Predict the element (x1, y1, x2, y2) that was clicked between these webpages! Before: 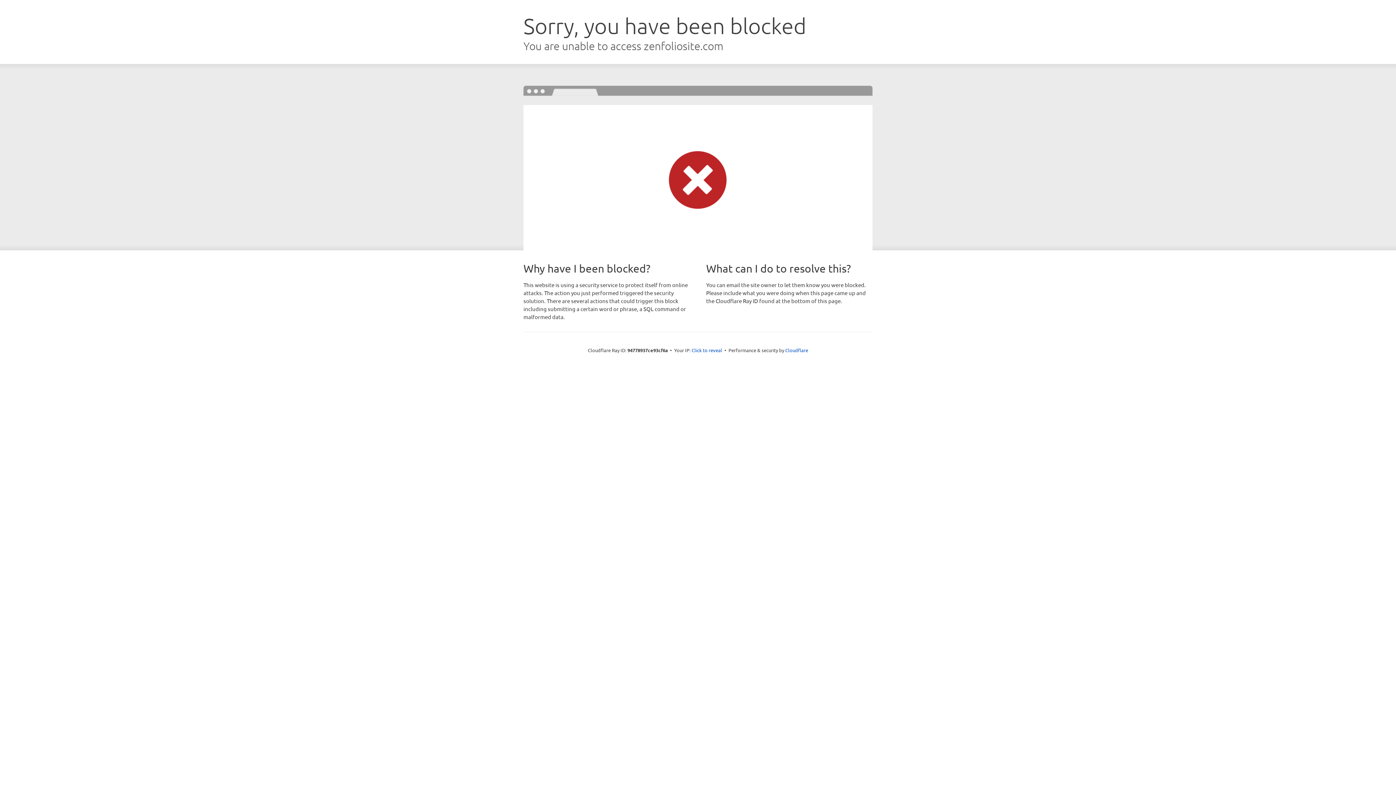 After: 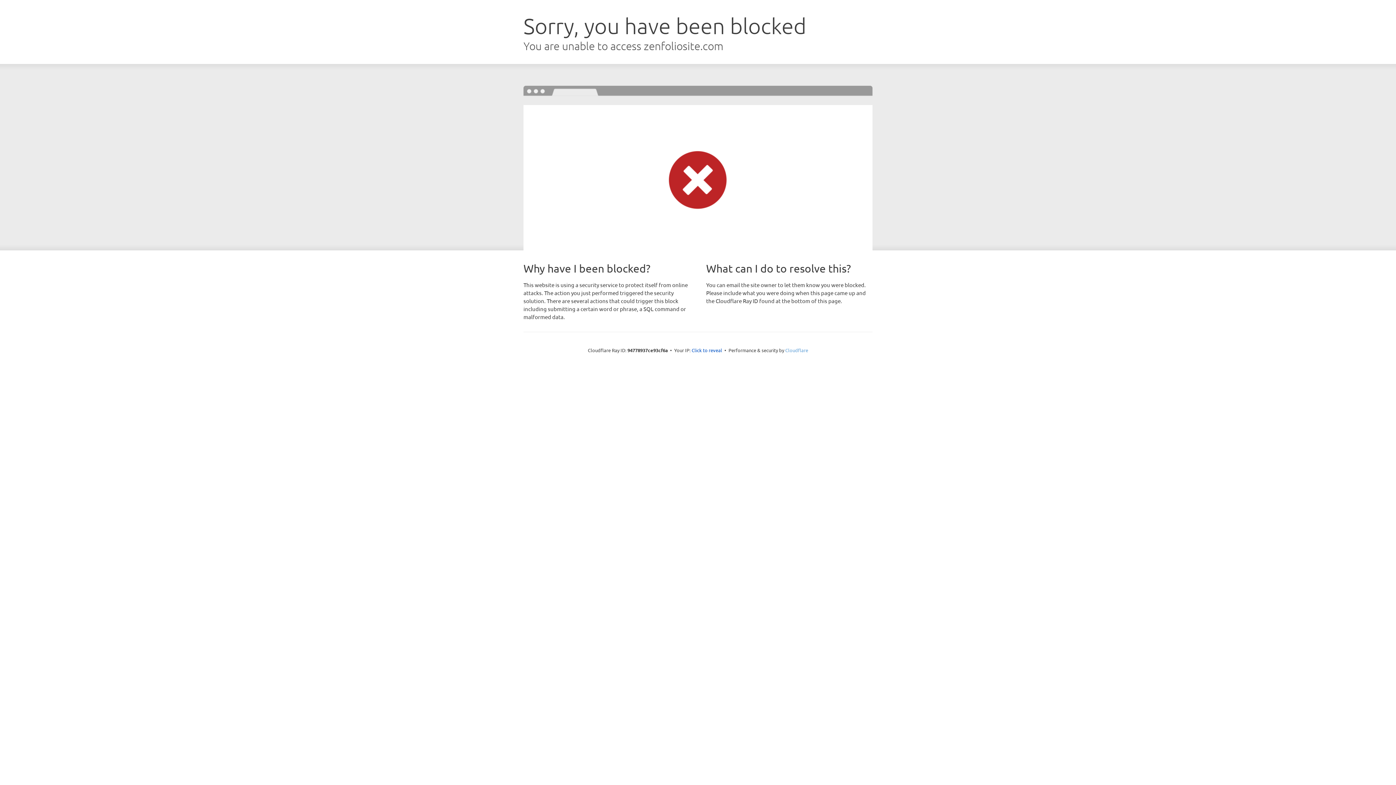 Action: bbox: (785, 347, 808, 353) label: Cloudflare